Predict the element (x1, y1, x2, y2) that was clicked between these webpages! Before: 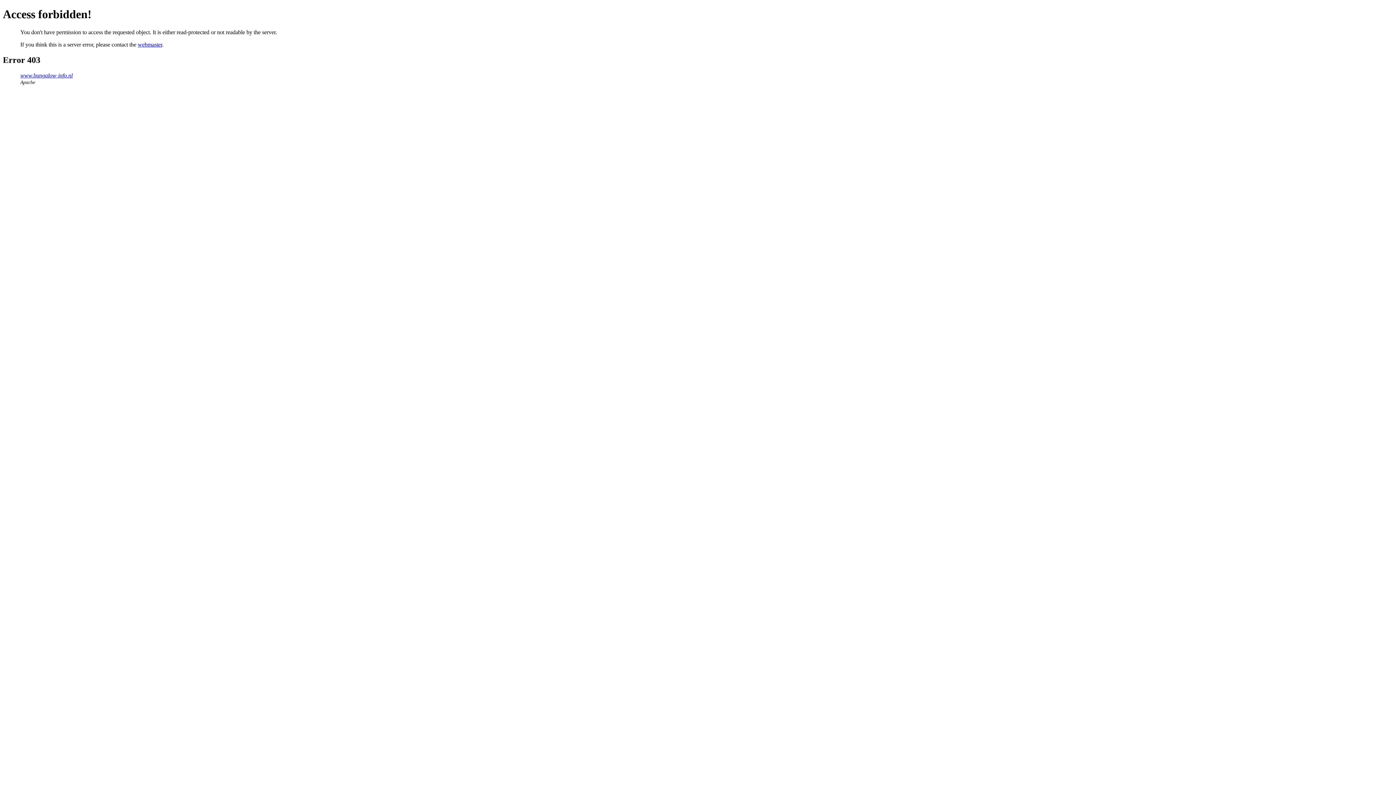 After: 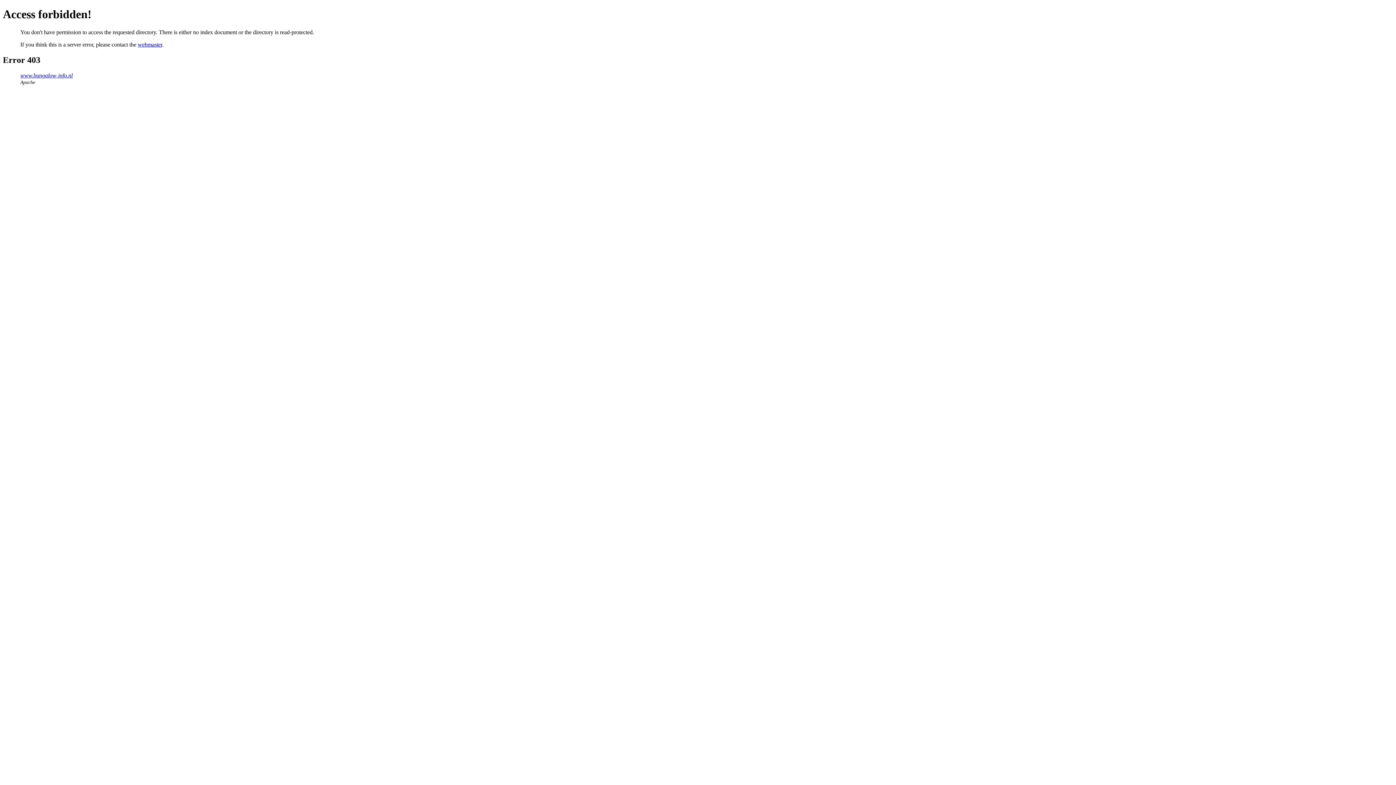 Action: bbox: (20, 72, 72, 78) label: www.bungalow-info.nl